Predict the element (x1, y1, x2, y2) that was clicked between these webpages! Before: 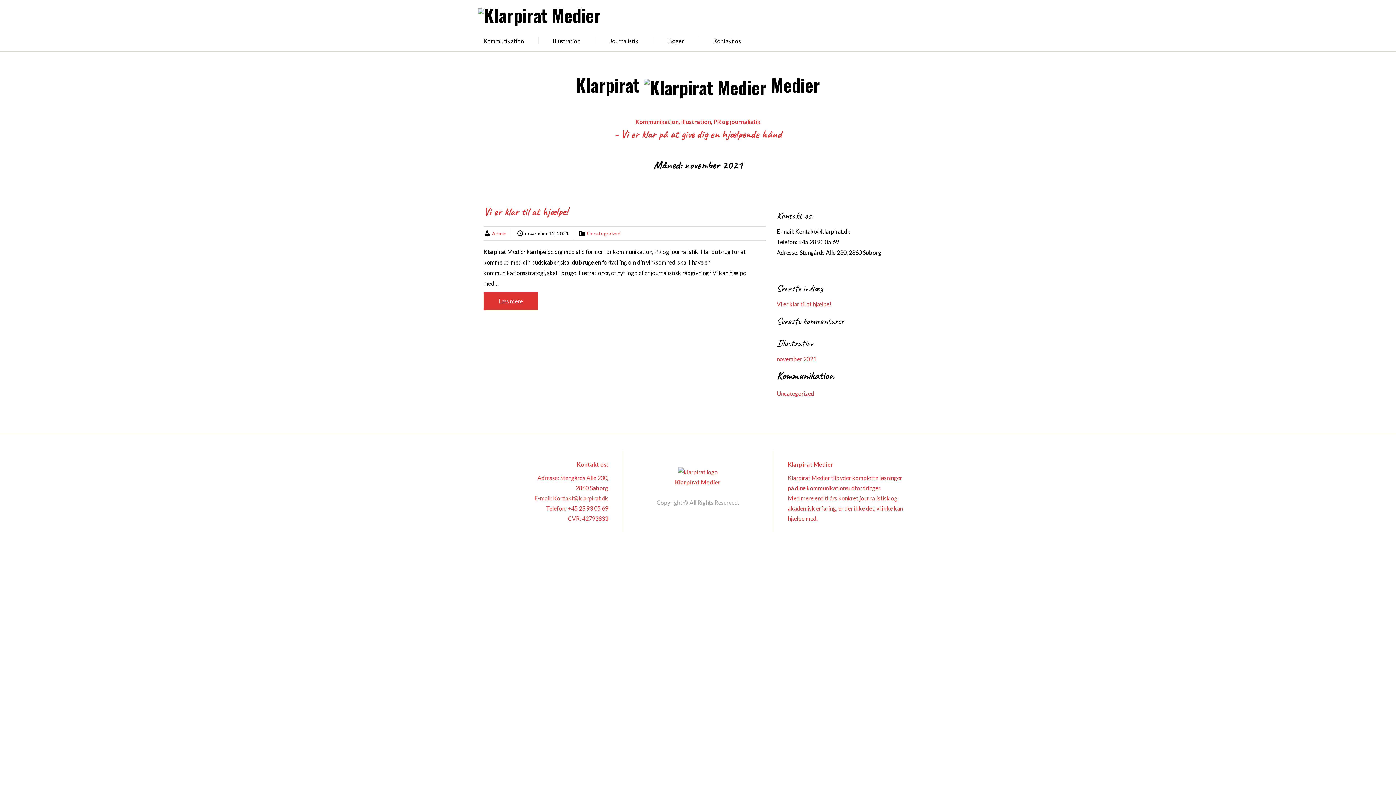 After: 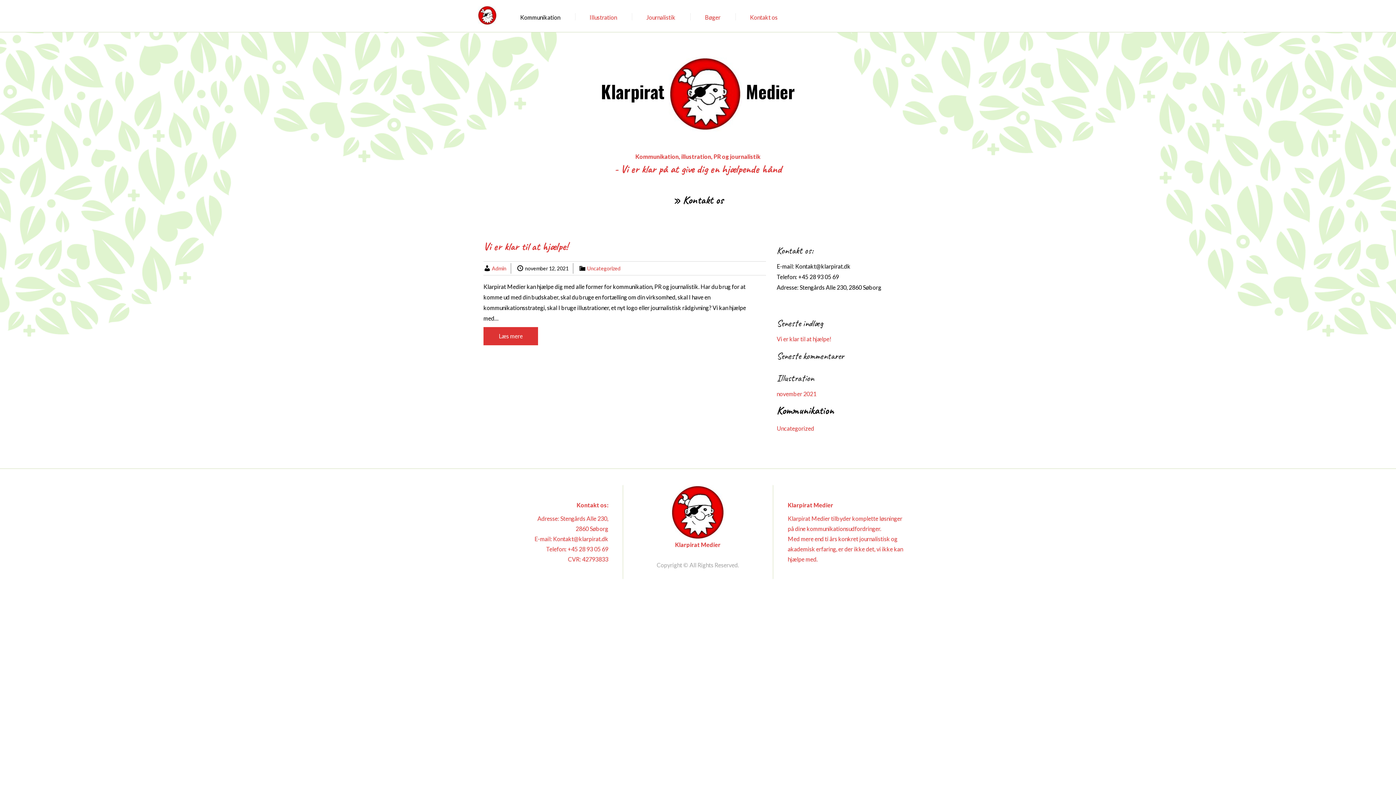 Action: bbox: (700, 29, 756, 51) label: Kontakt os